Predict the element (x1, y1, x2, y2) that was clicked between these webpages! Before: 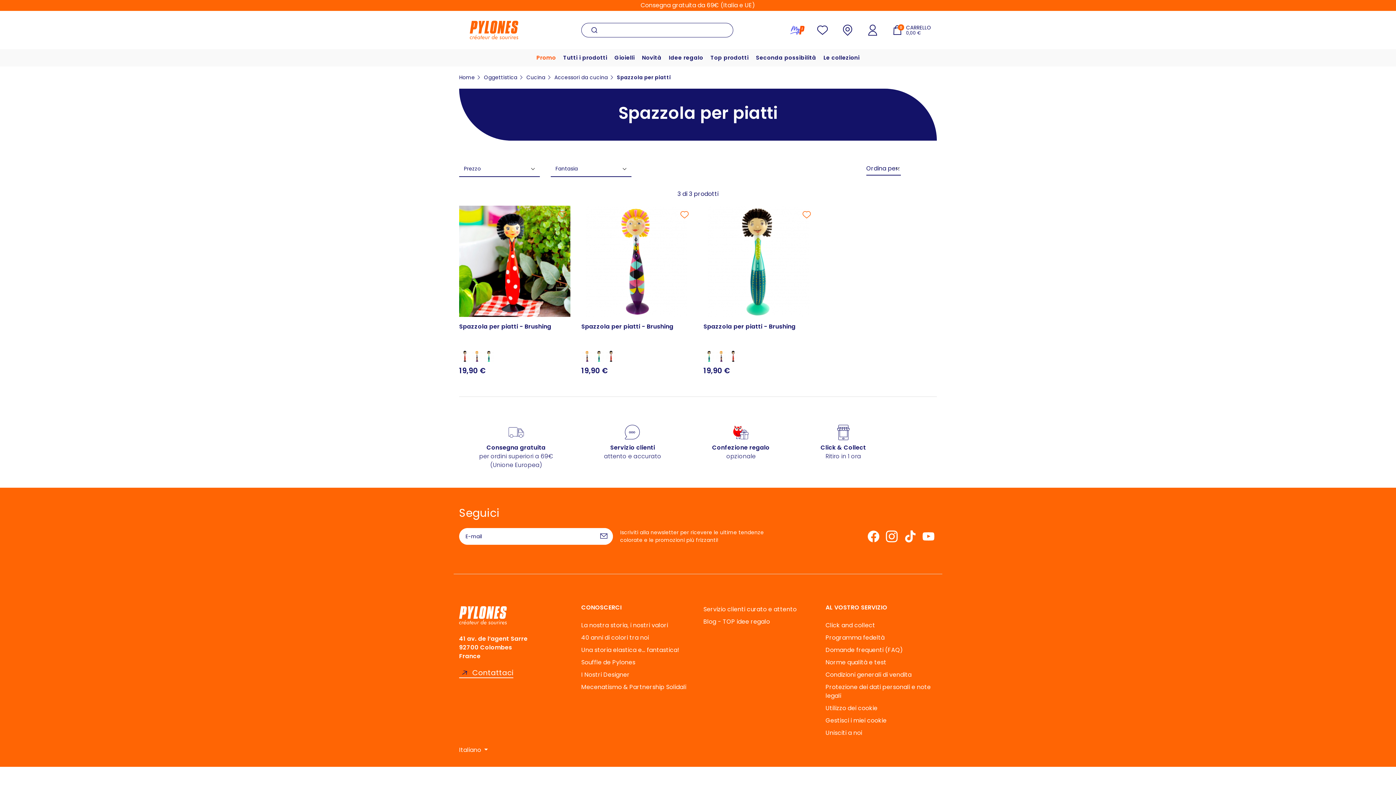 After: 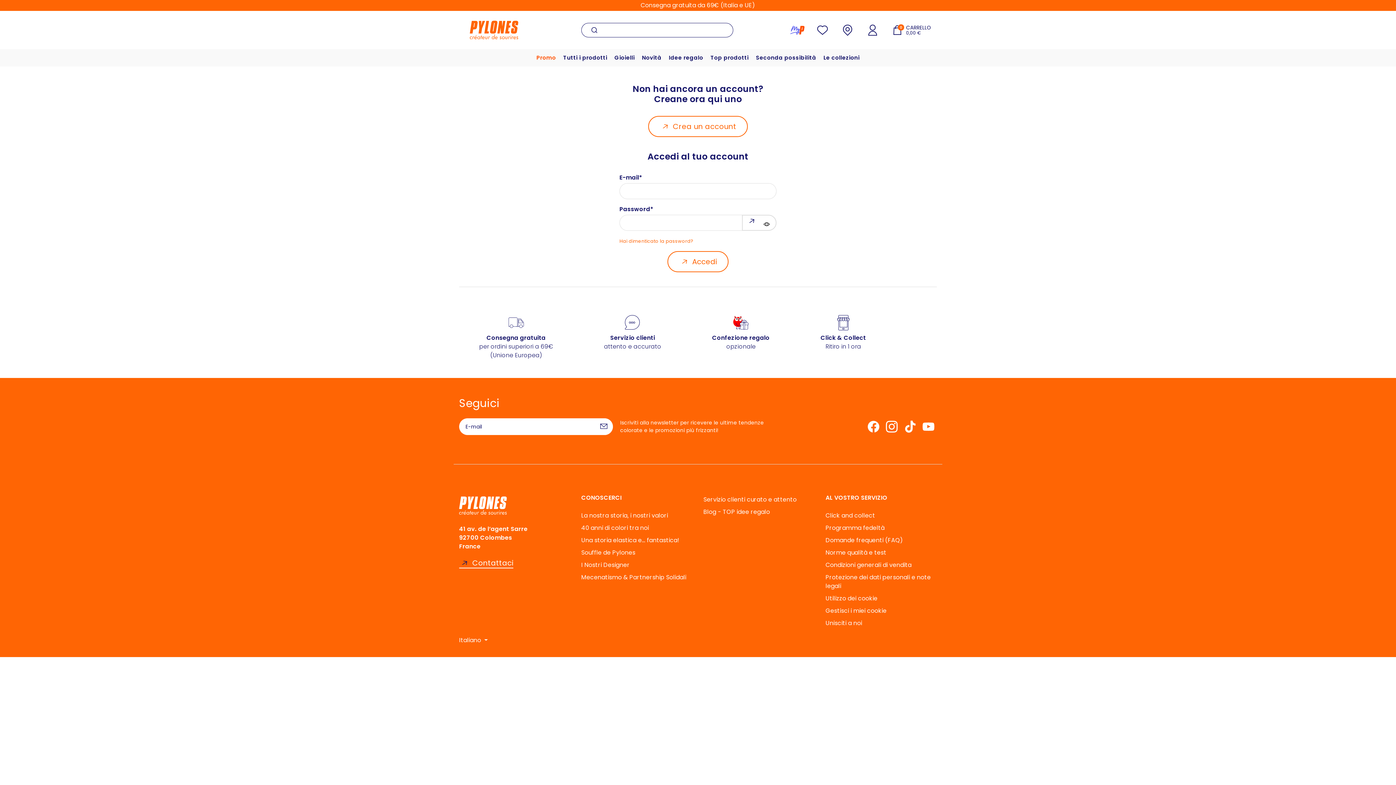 Action: bbox: (679, 209, 690, 221)